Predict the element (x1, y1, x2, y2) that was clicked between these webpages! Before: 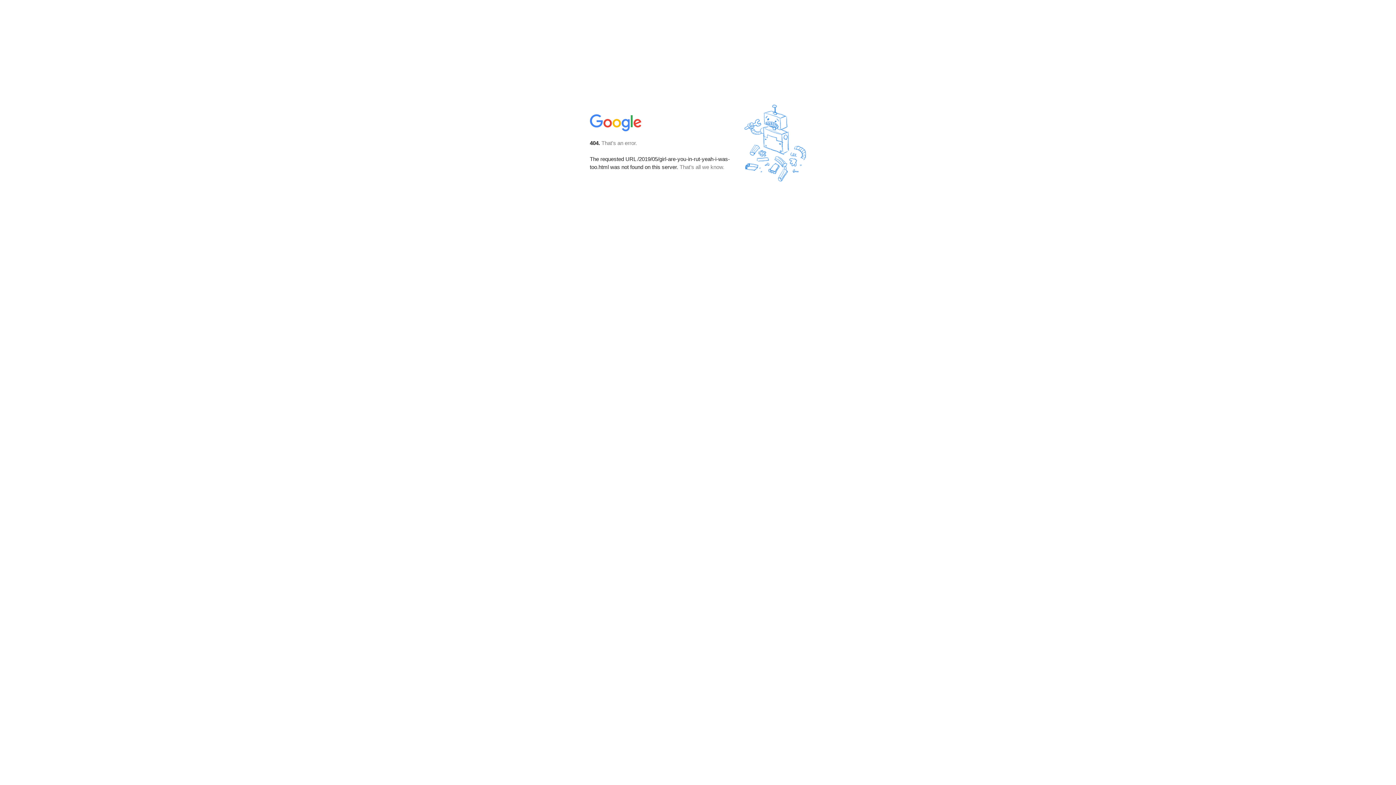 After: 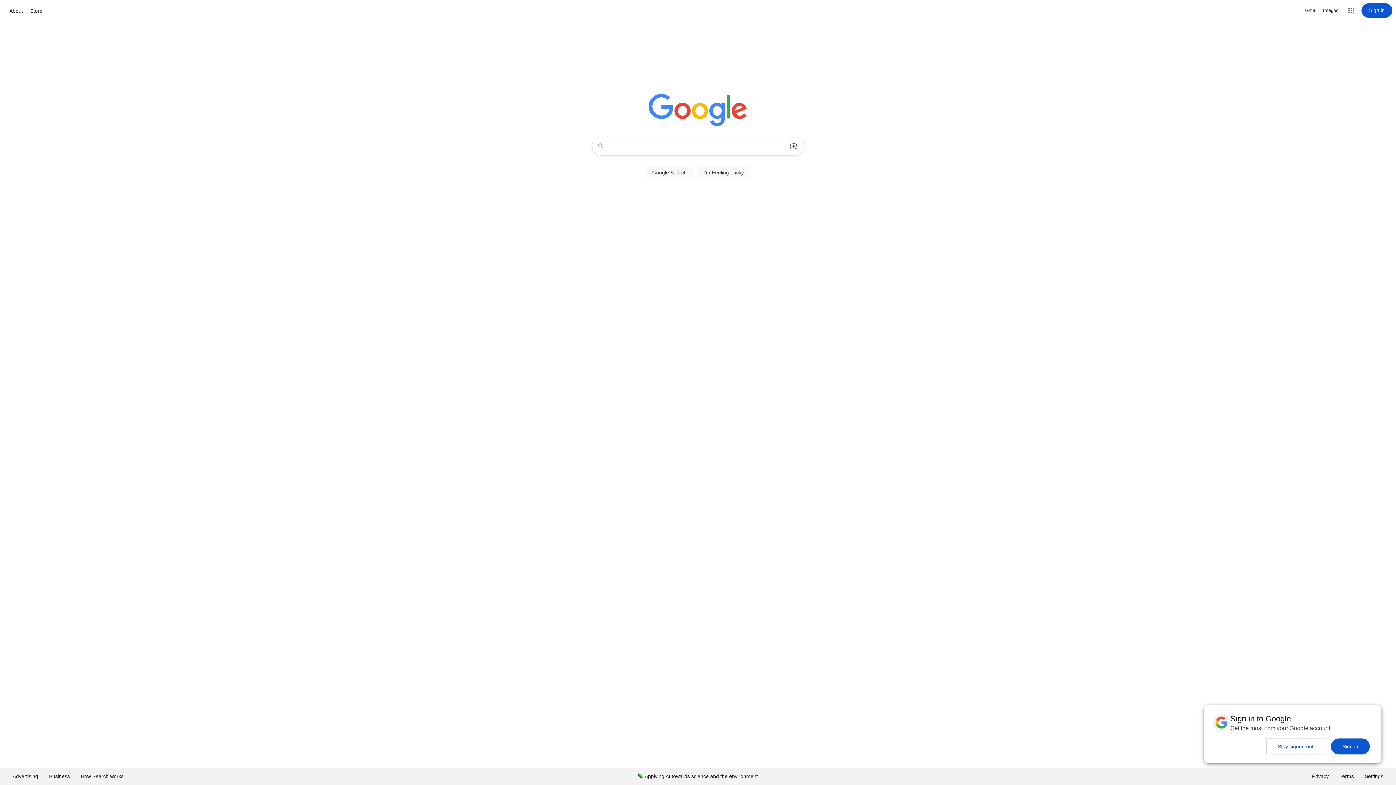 Action: bbox: (590, 127, 642, 134)